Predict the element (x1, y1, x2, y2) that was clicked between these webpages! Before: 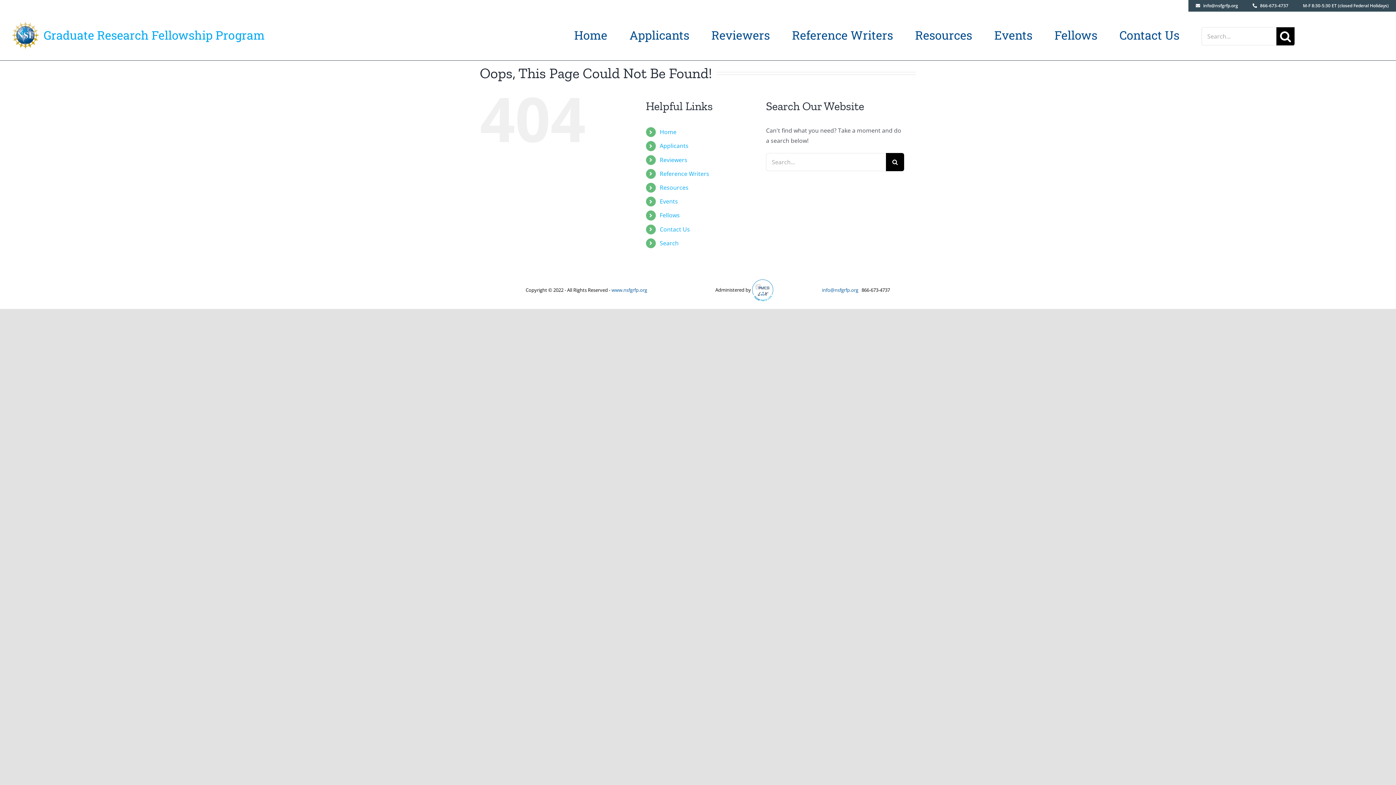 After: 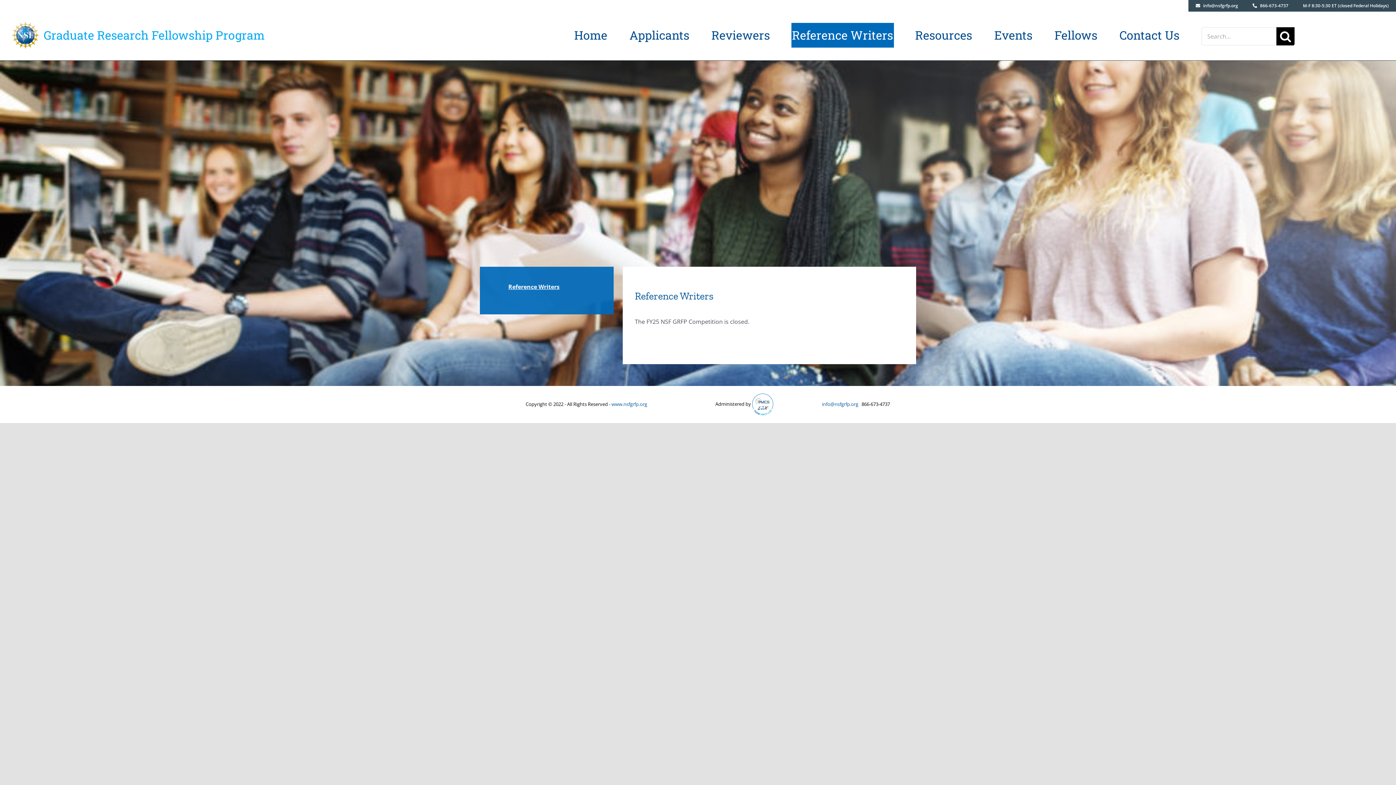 Action: label: Reference Writers bbox: (659, 169, 709, 177)